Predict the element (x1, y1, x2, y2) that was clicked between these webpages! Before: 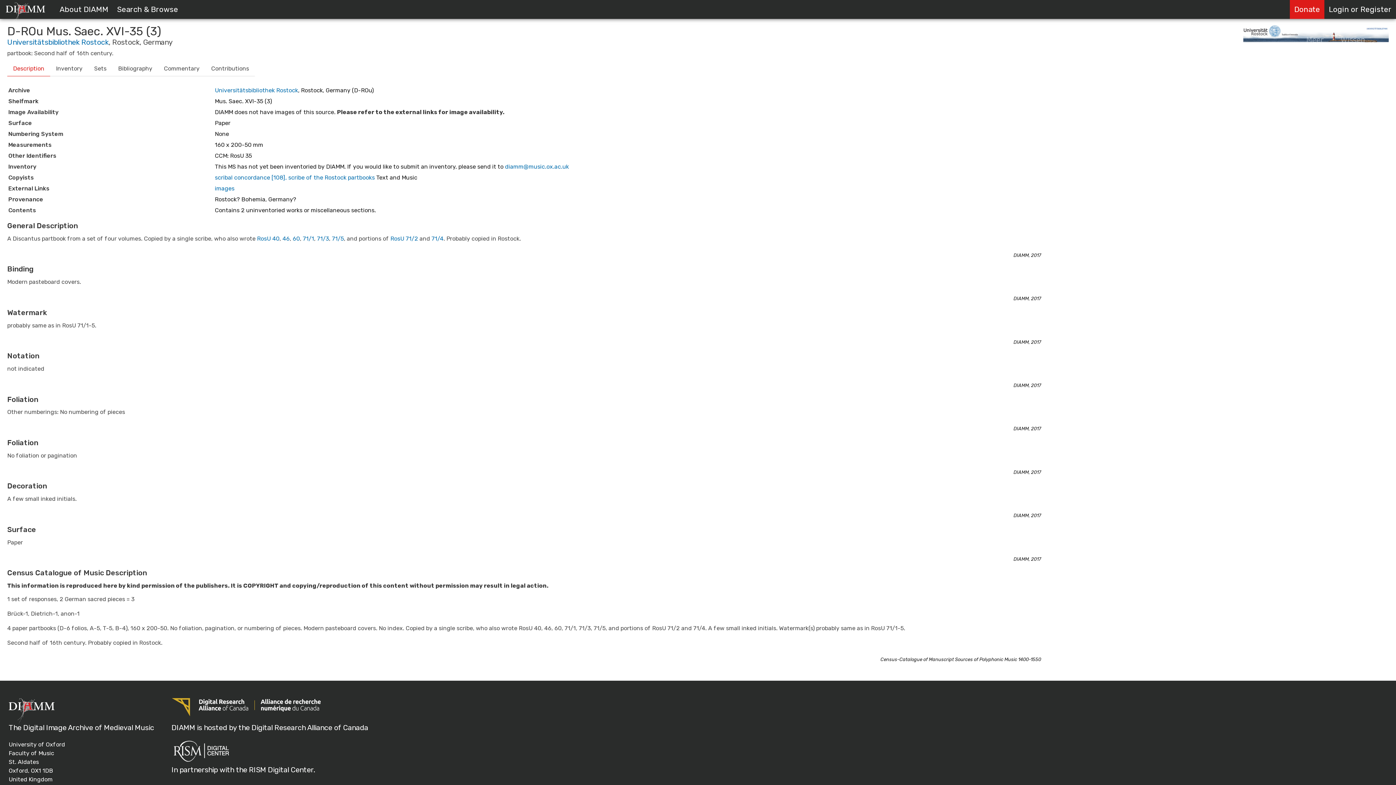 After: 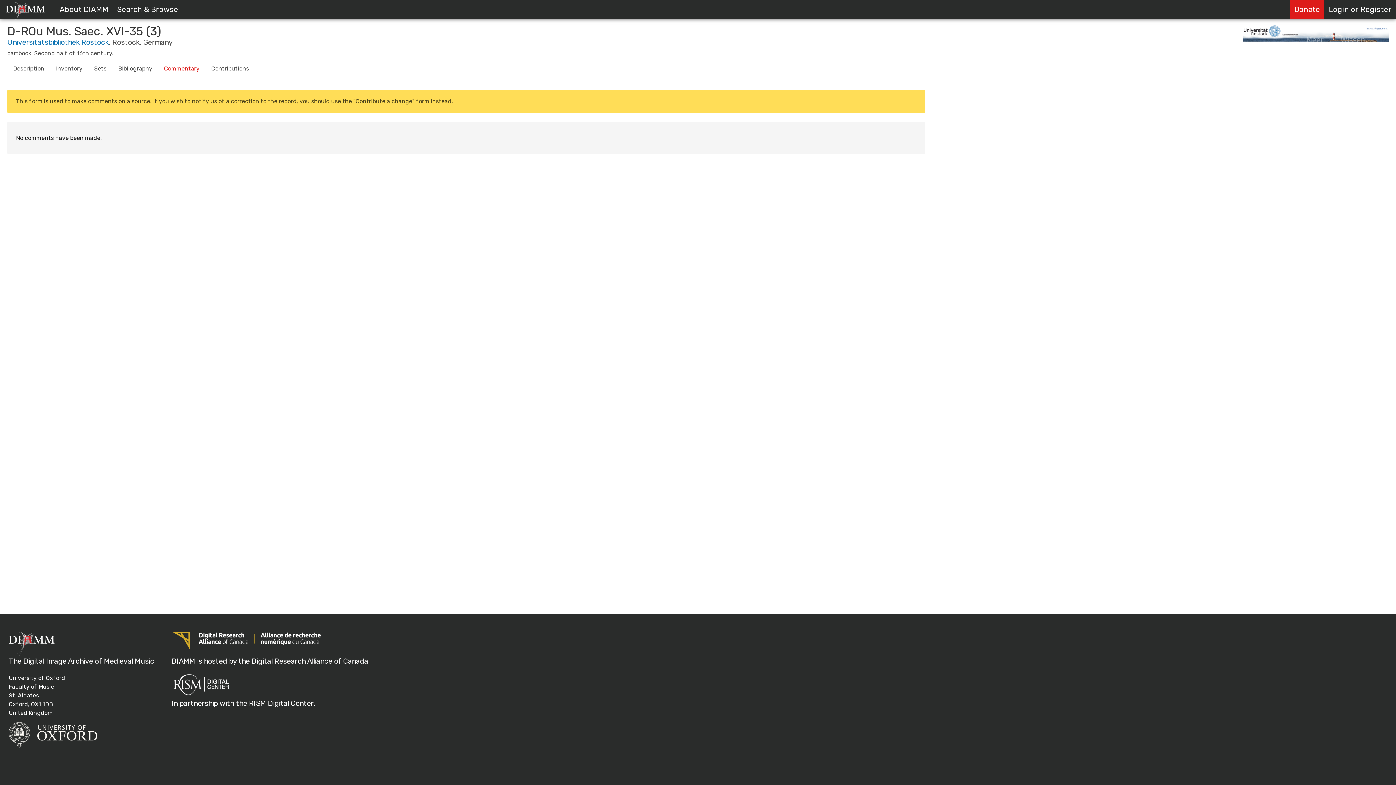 Action: bbox: (158, 61, 205, 76) label: Commentary